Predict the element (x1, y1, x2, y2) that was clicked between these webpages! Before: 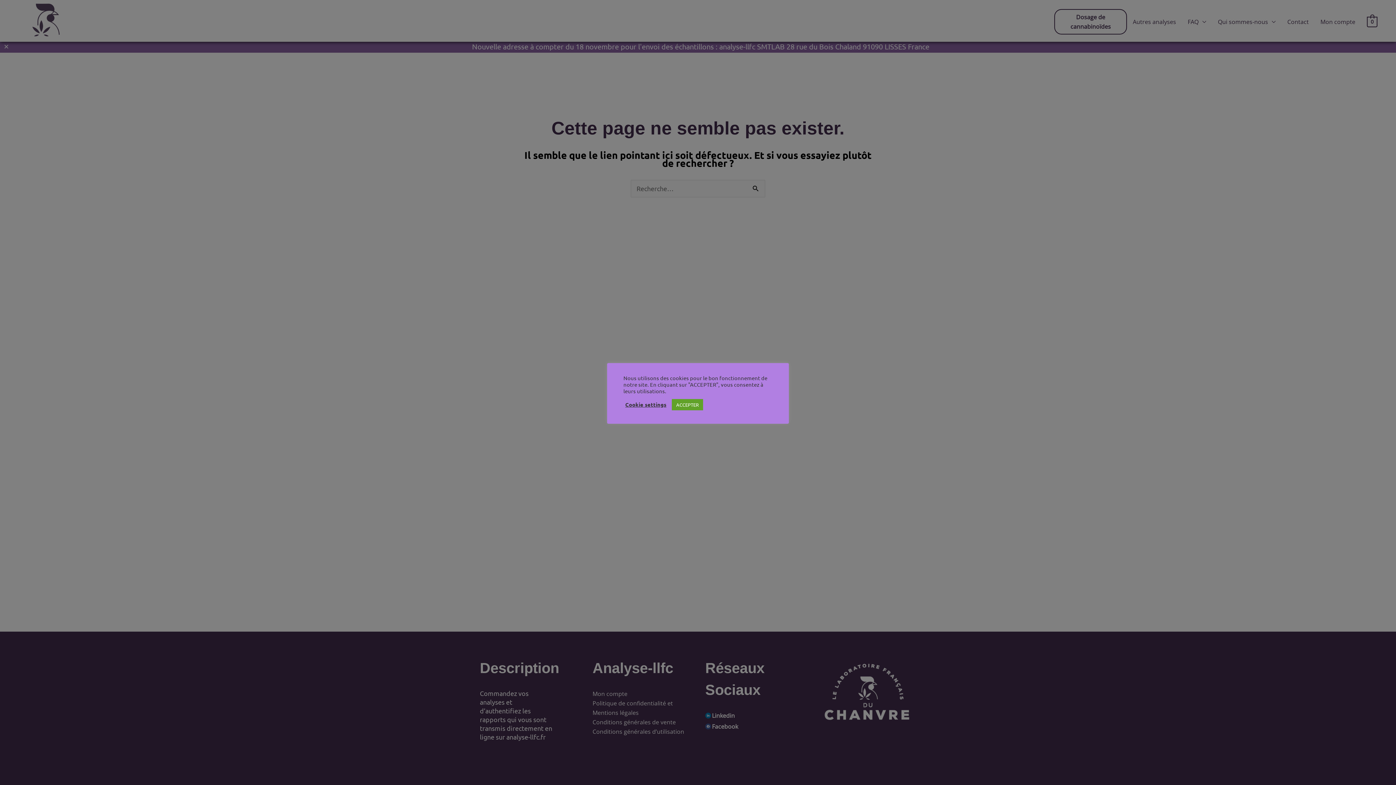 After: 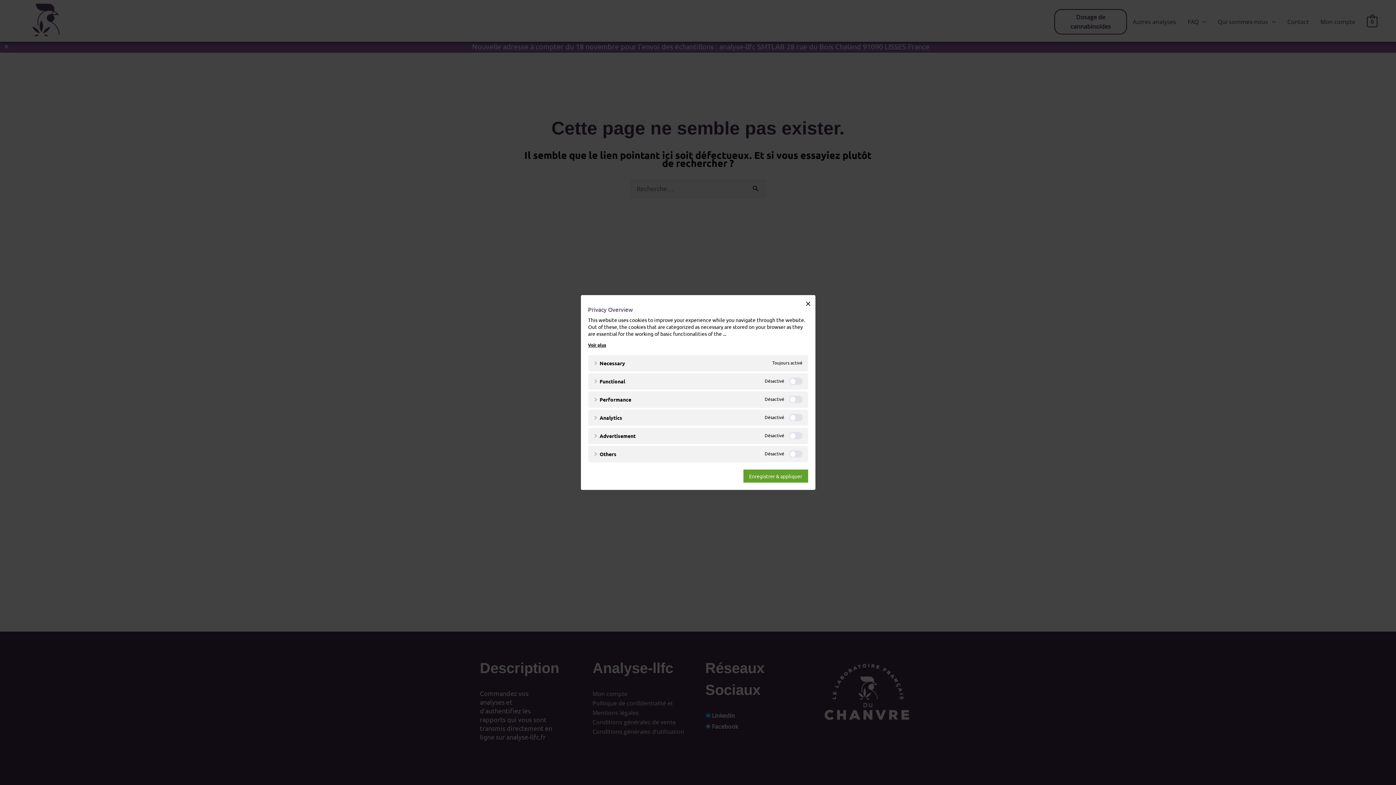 Action: bbox: (625, 401, 666, 408) label: Cookie settings